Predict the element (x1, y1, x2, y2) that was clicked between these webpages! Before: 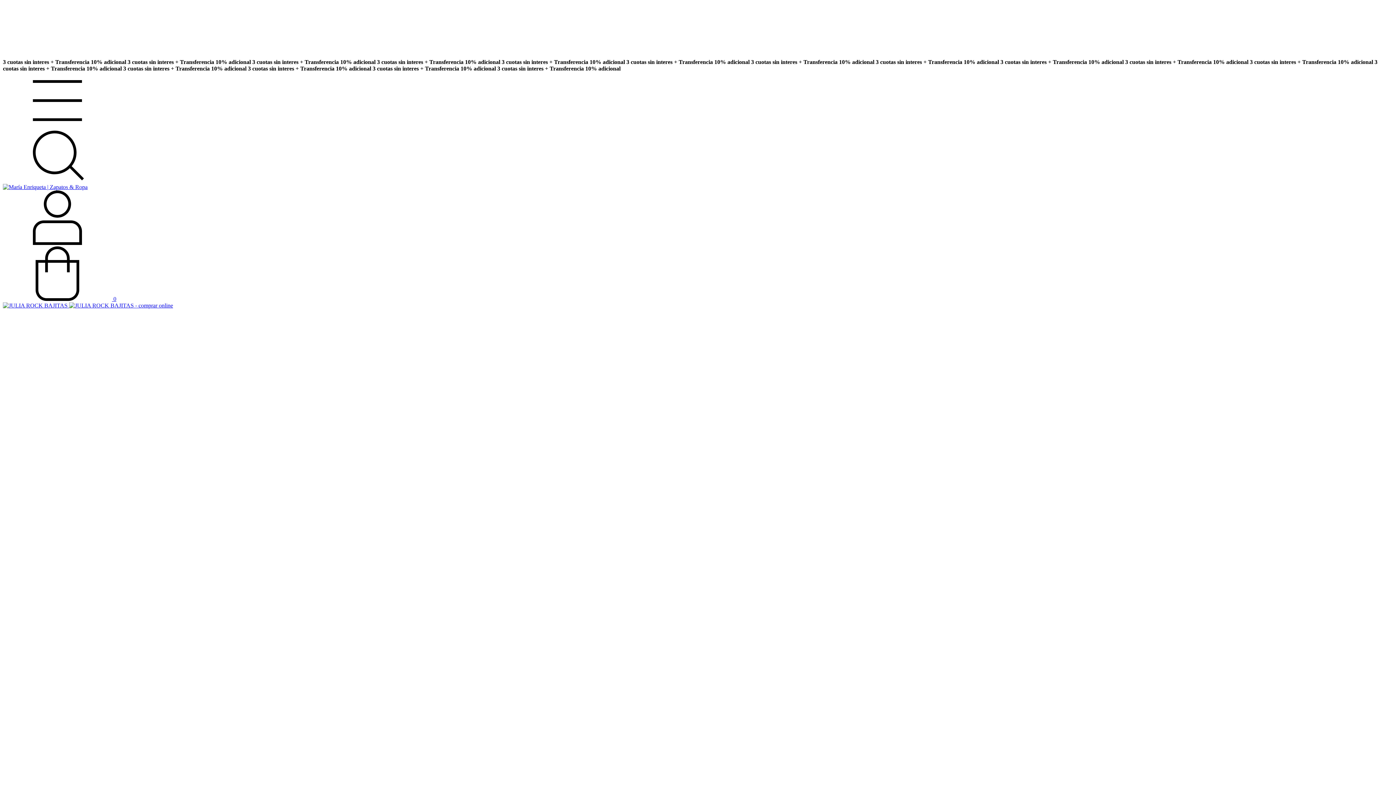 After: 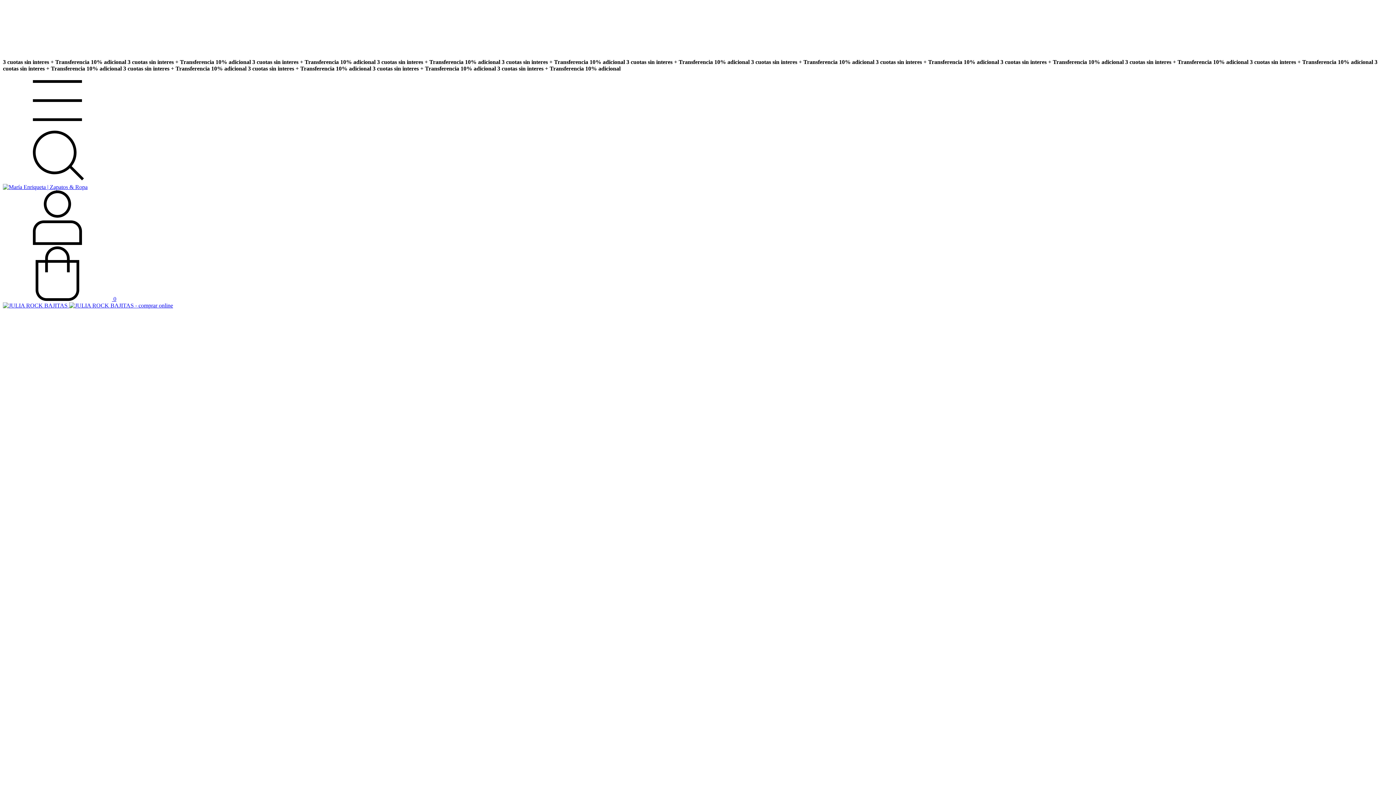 Action: label:  0 bbox: (2, 296, 116, 302)